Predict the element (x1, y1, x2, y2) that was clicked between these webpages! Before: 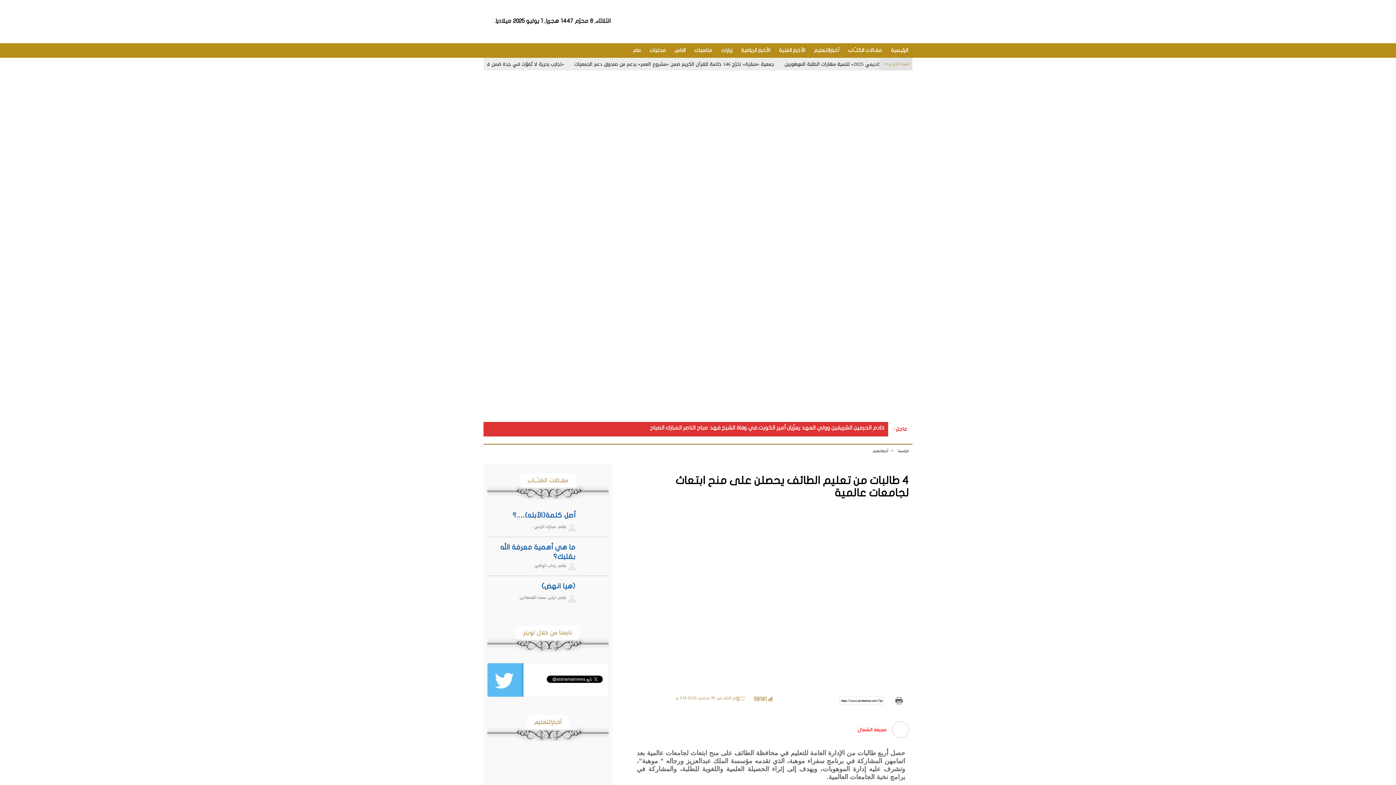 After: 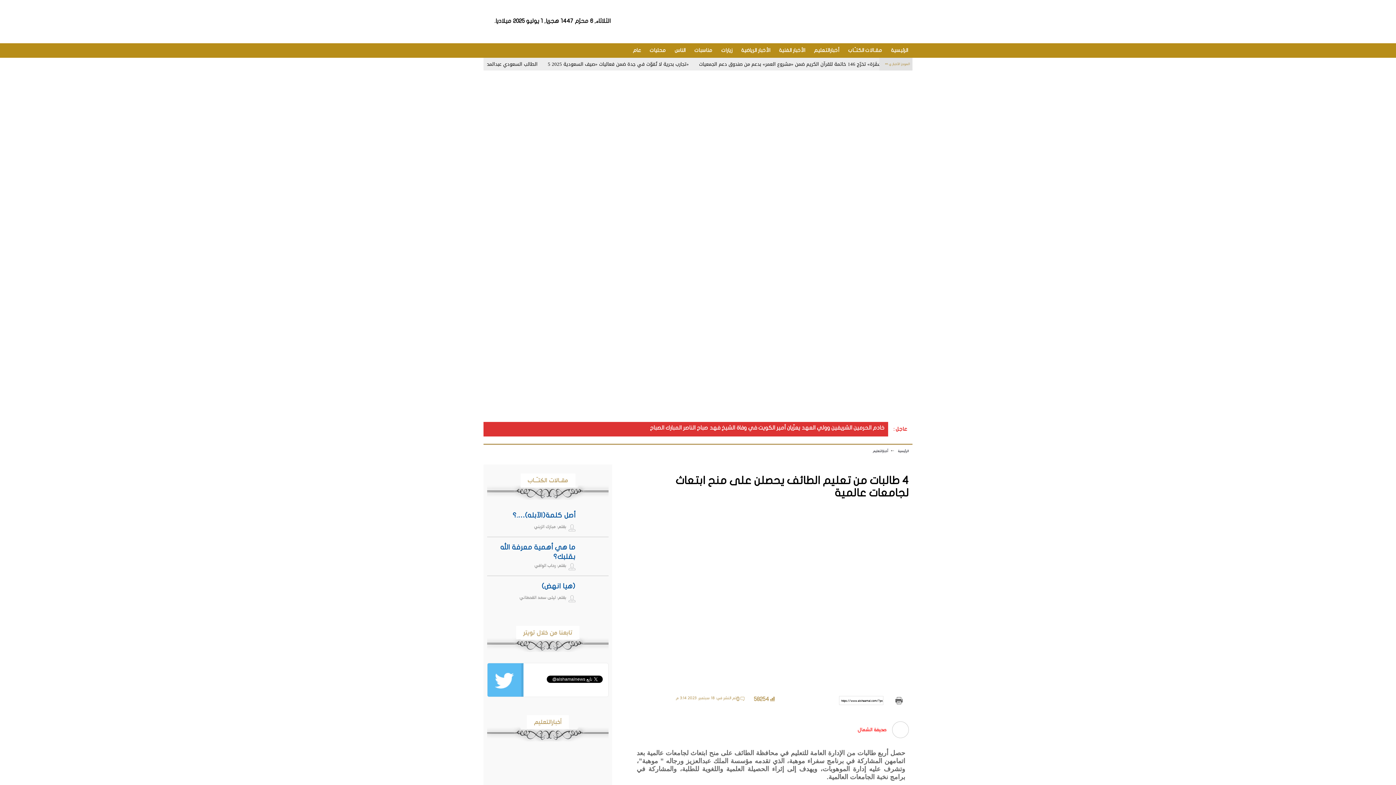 Action: bbox: (633, 596, 909, 601)